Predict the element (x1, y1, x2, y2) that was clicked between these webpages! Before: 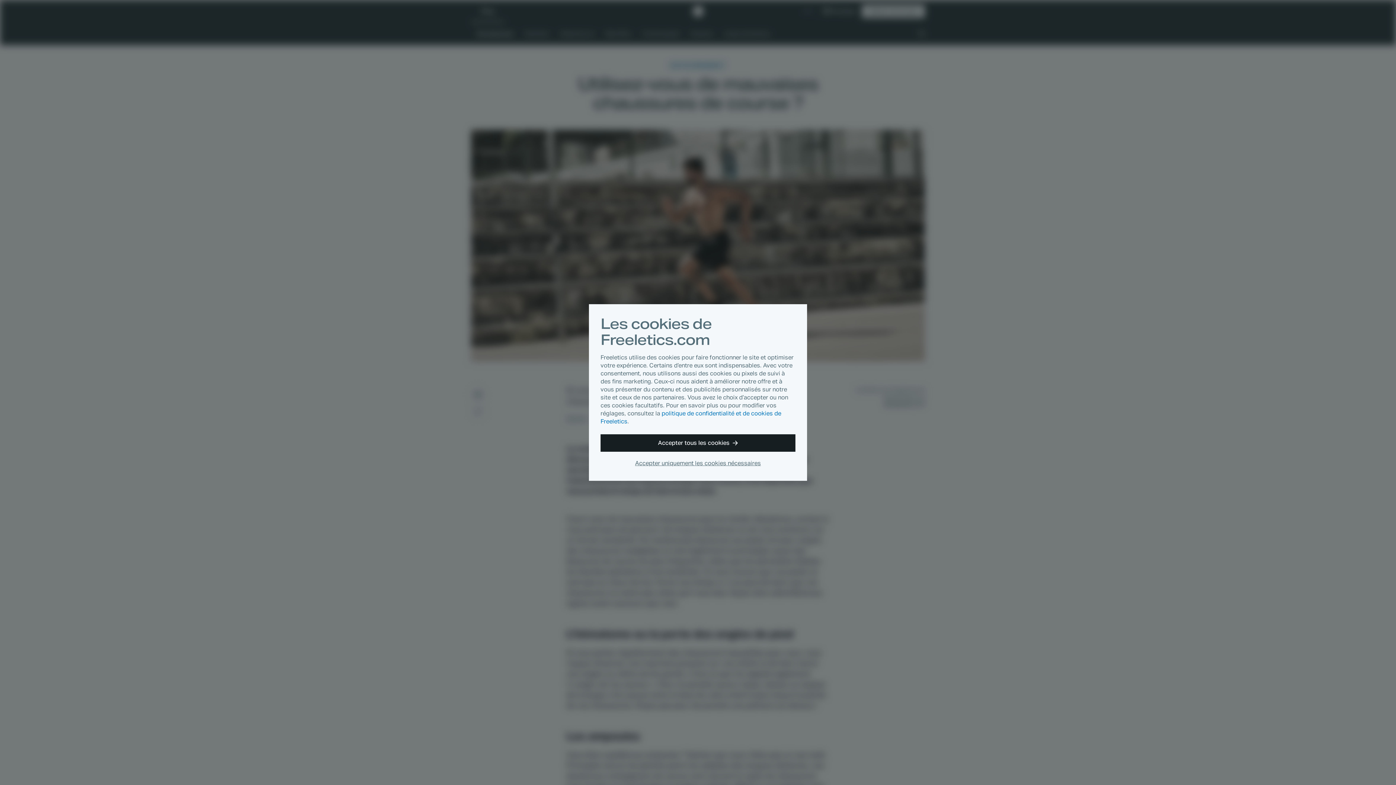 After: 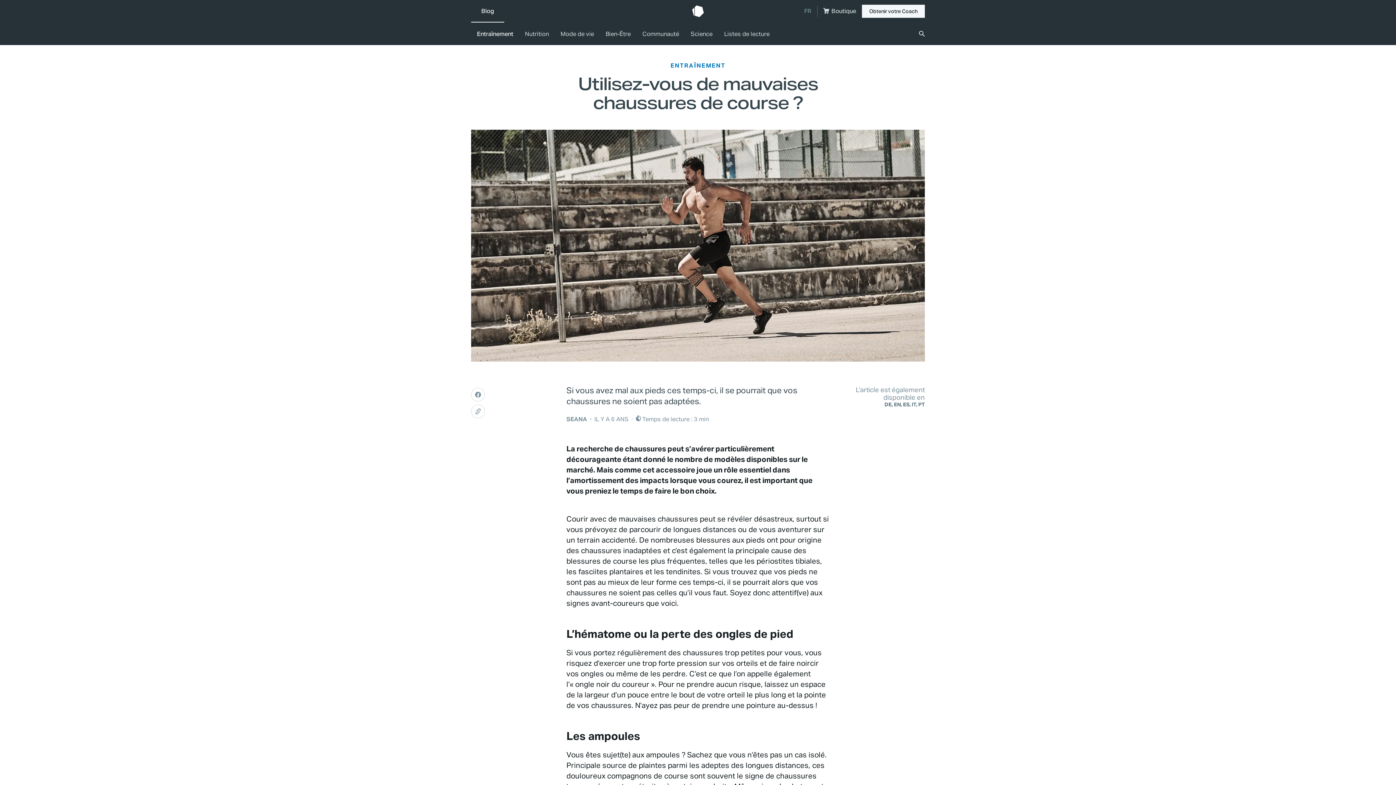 Action: label: Accepter tous les cookies bbox: (600, 434, 795, 452)